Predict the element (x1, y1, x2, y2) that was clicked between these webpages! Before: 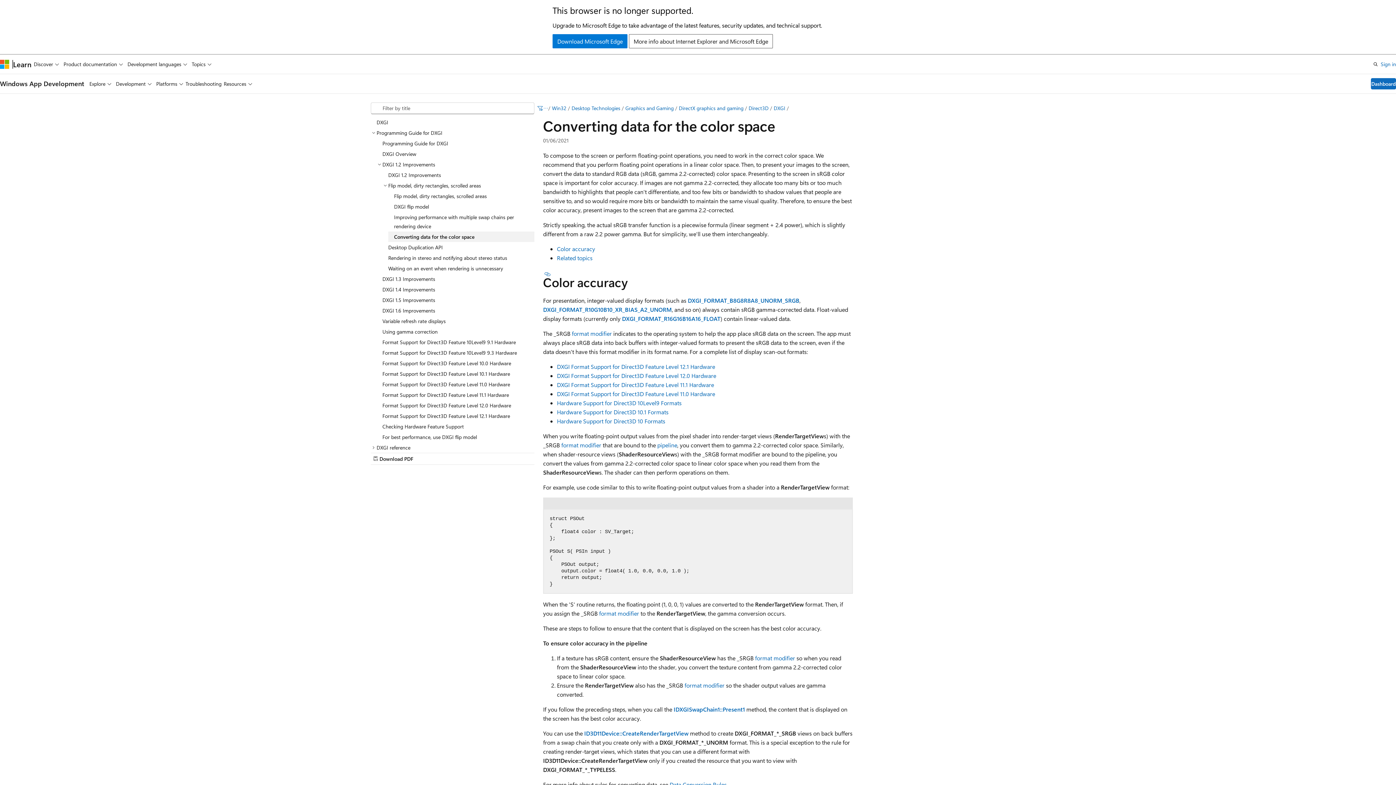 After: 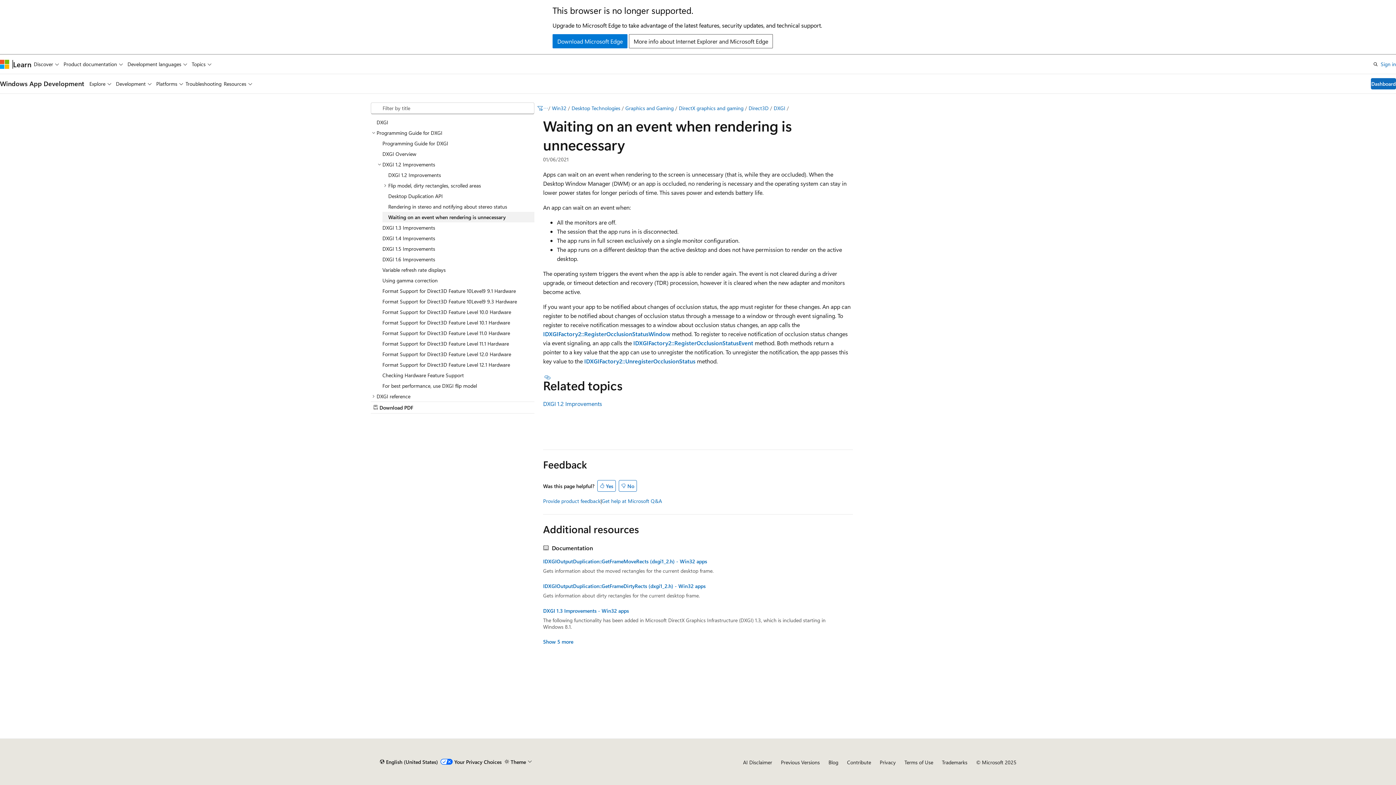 Action: label: Waiting on an event when rendering is unnecessary bbox: (382, 263, 534, 273)